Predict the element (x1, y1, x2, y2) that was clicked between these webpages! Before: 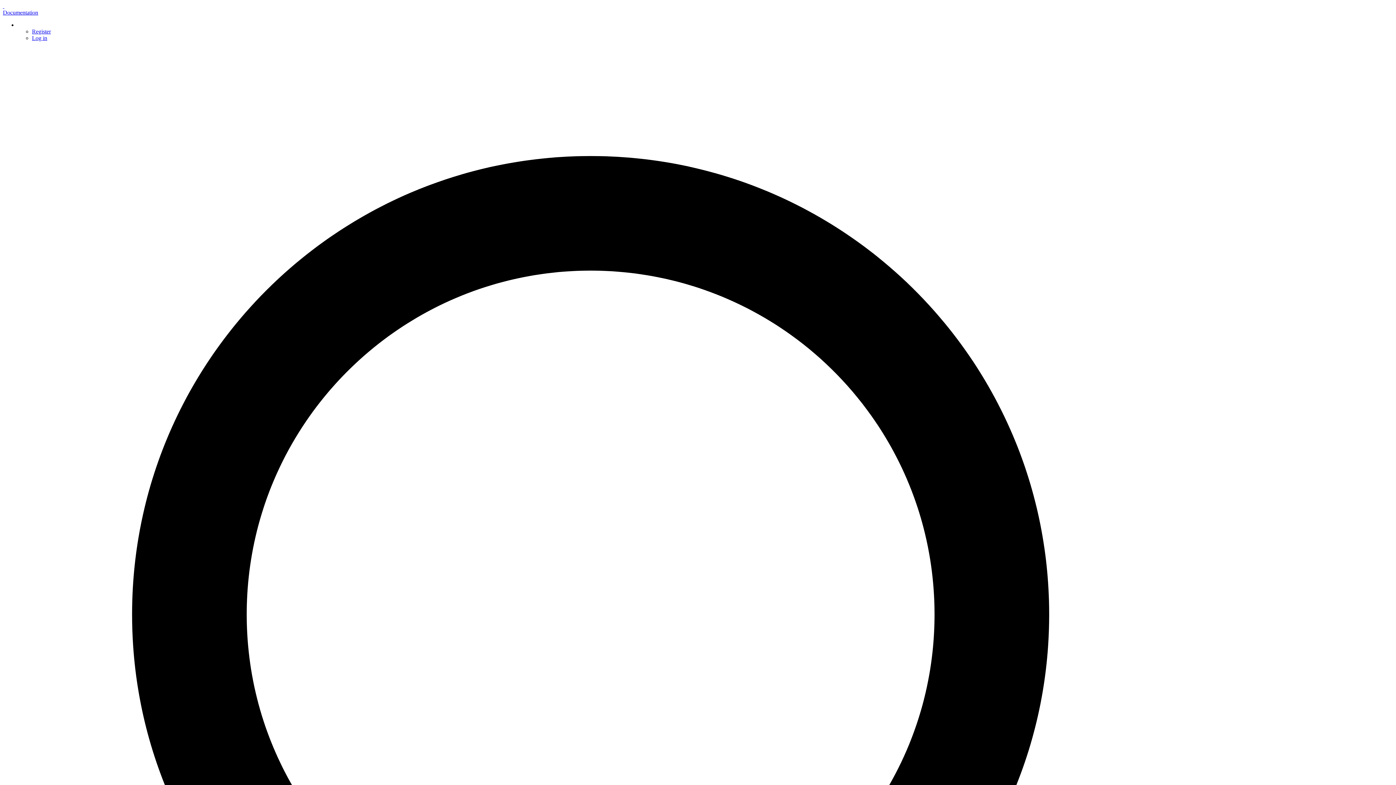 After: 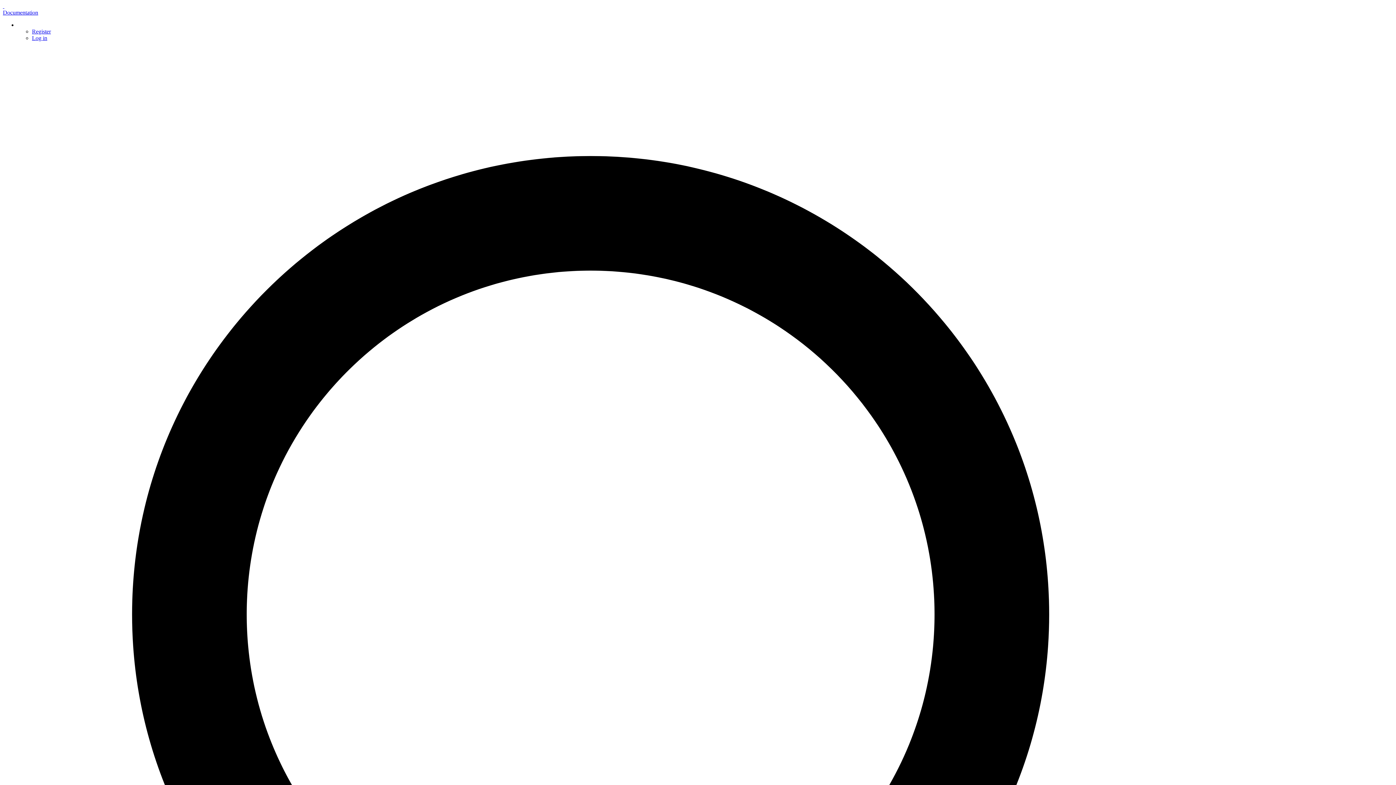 Action: bbox: (2, 9, 38, 15) label: Documentation